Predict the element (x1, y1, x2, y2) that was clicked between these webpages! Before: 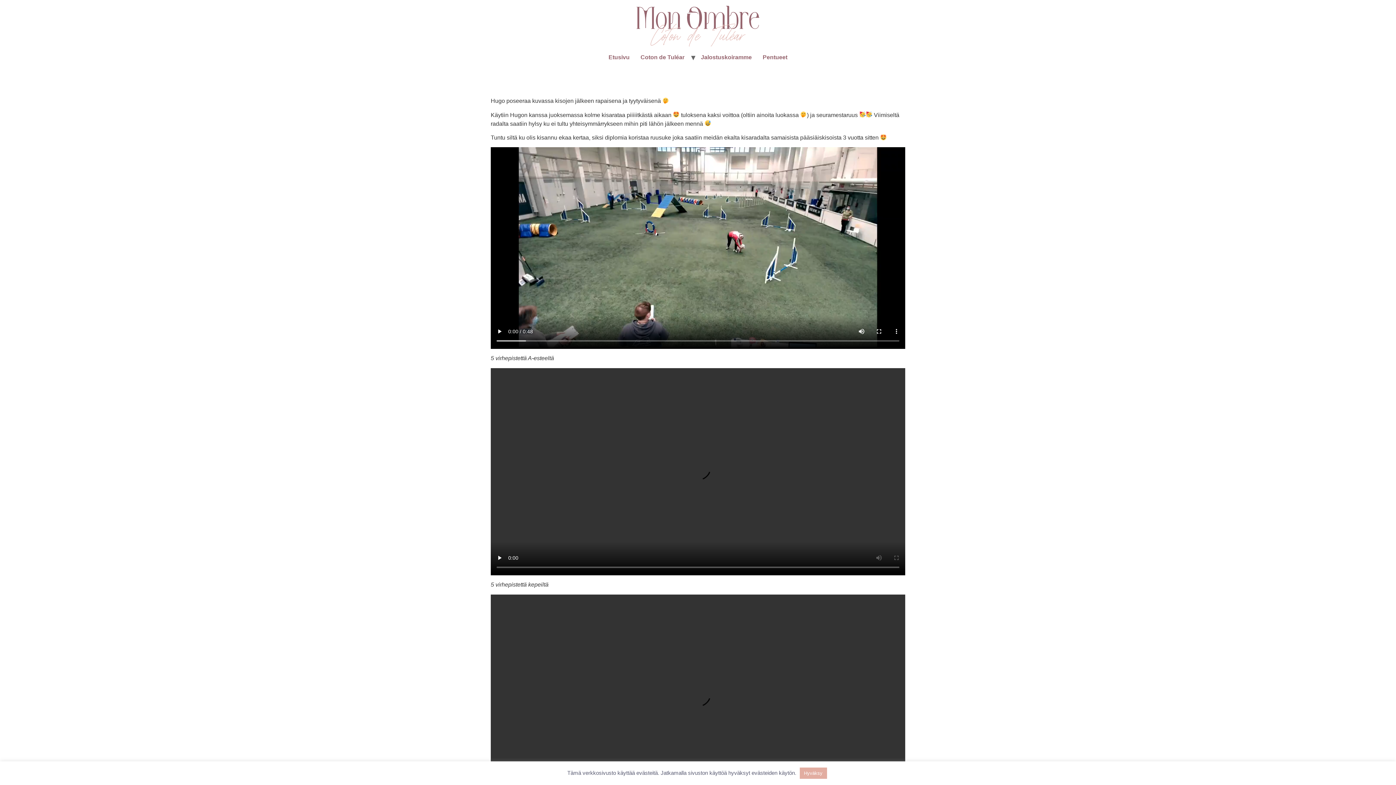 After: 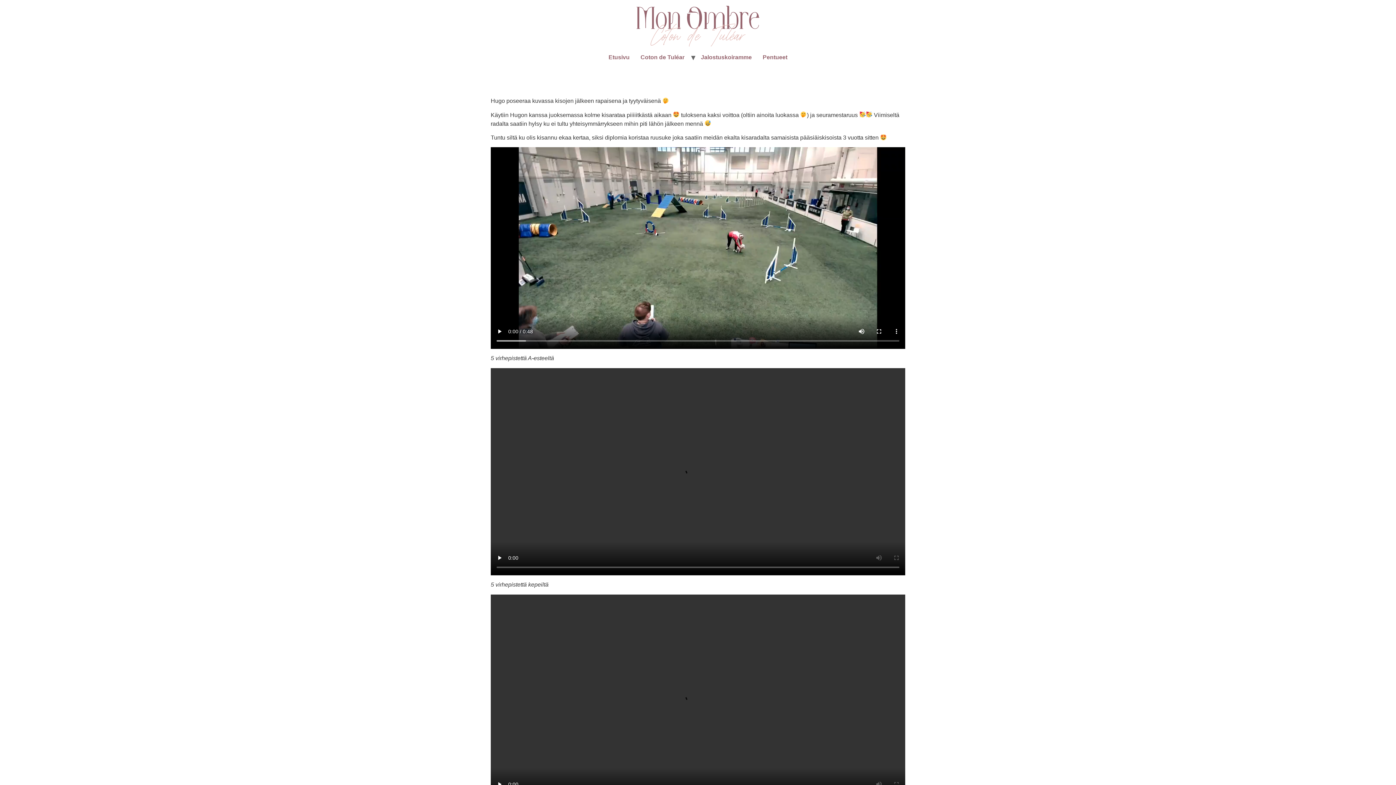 Action: bbox: (799, 768, 827, 779) label: Hyväksy